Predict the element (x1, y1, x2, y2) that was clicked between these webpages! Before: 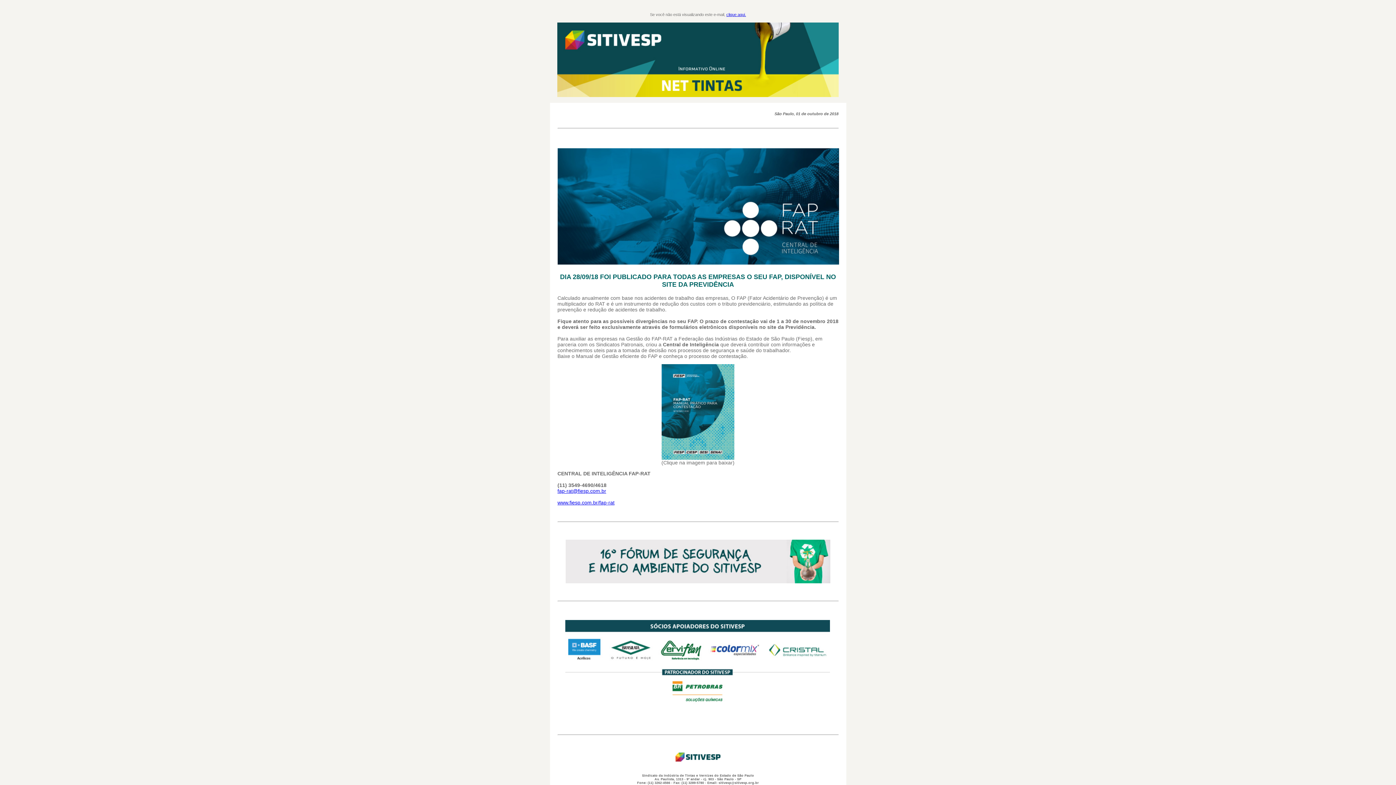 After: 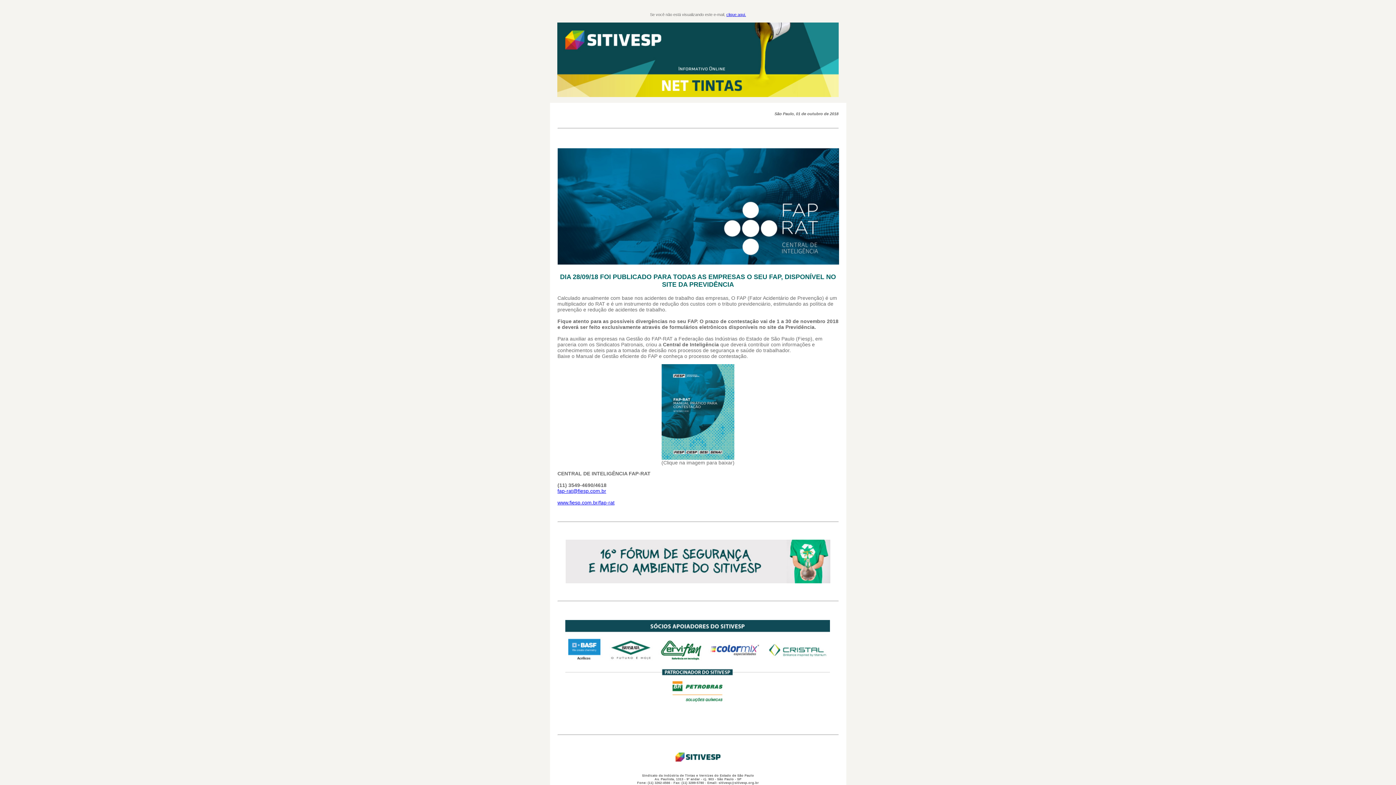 Action: bbox: (675, 758, 720, 764)